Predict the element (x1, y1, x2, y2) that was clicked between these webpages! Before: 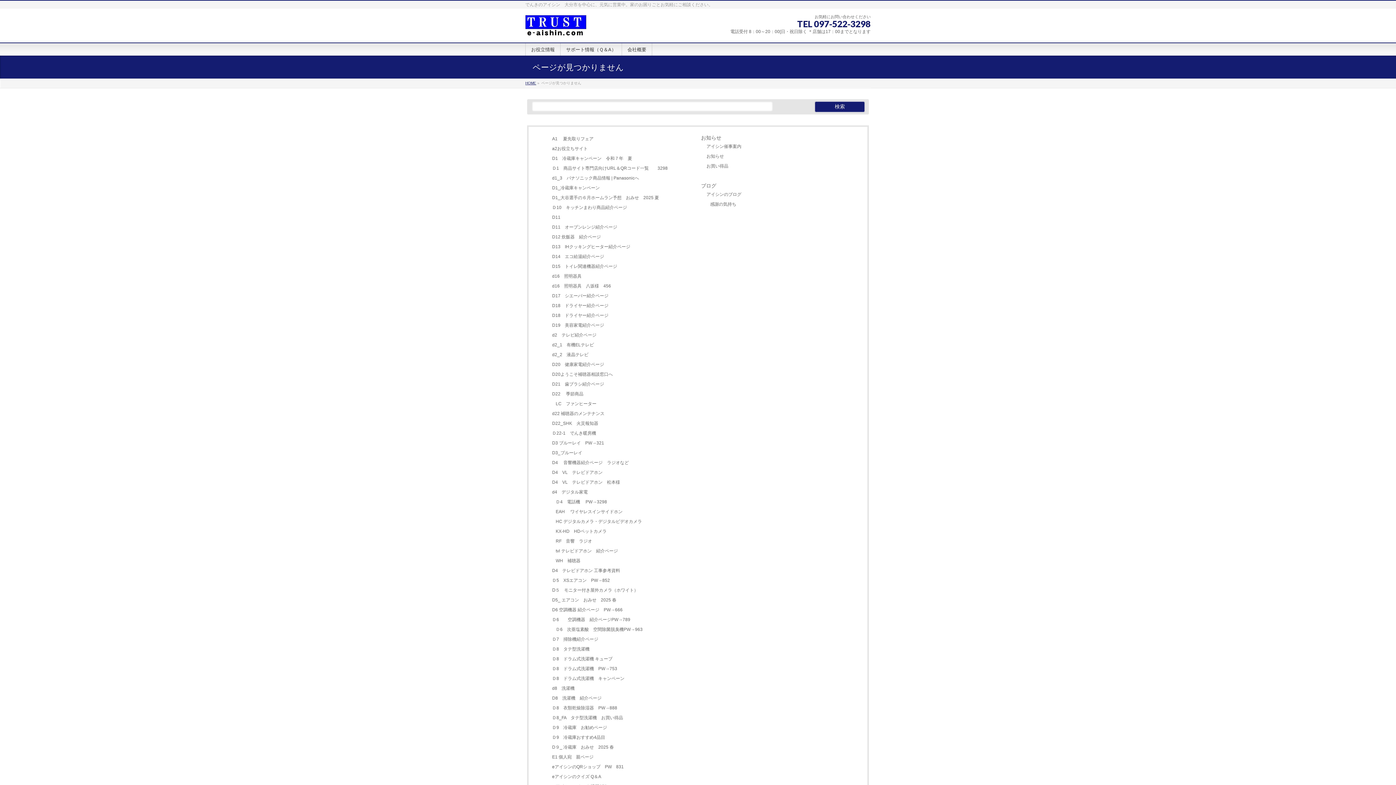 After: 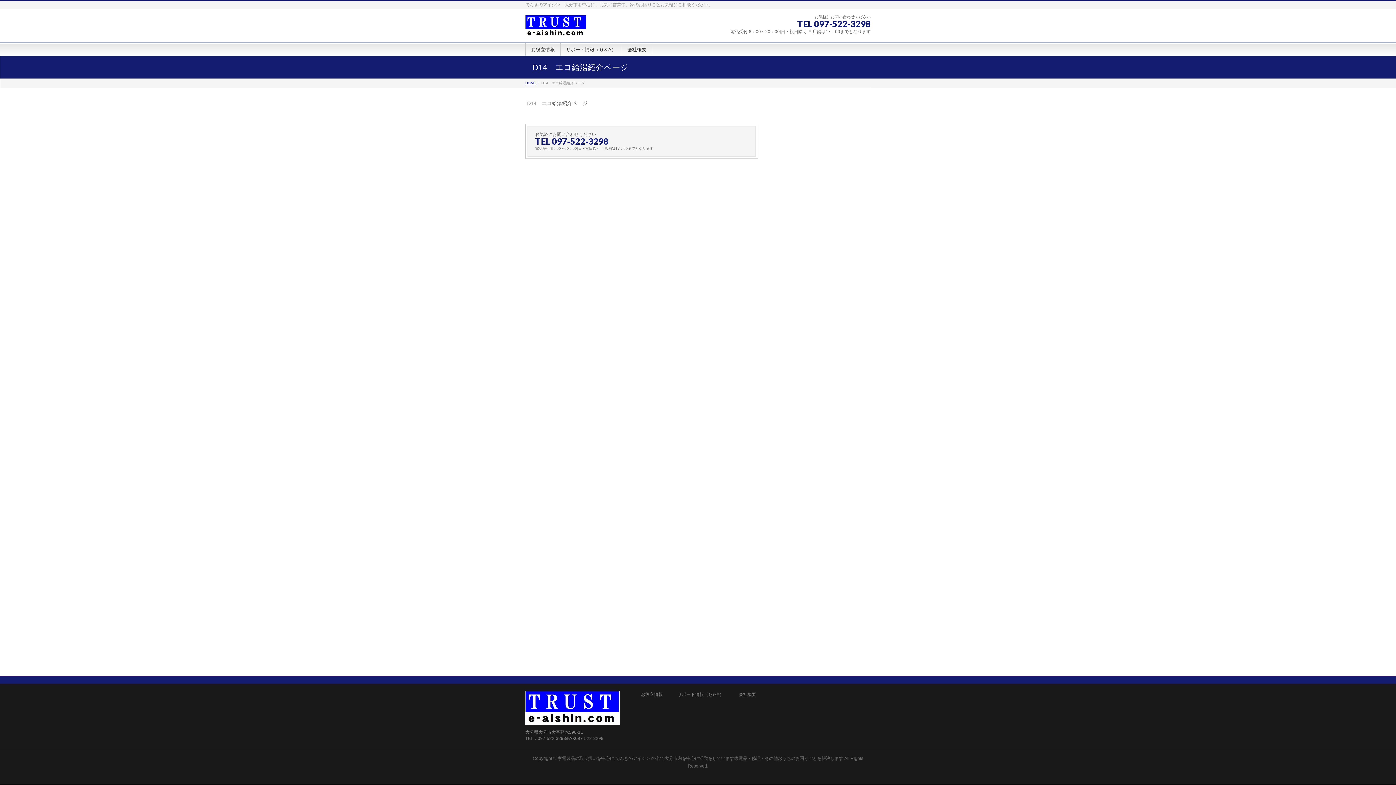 Action: bbox: (546, 251, 695, 261) label: D14　エコ給湯紹介ページ